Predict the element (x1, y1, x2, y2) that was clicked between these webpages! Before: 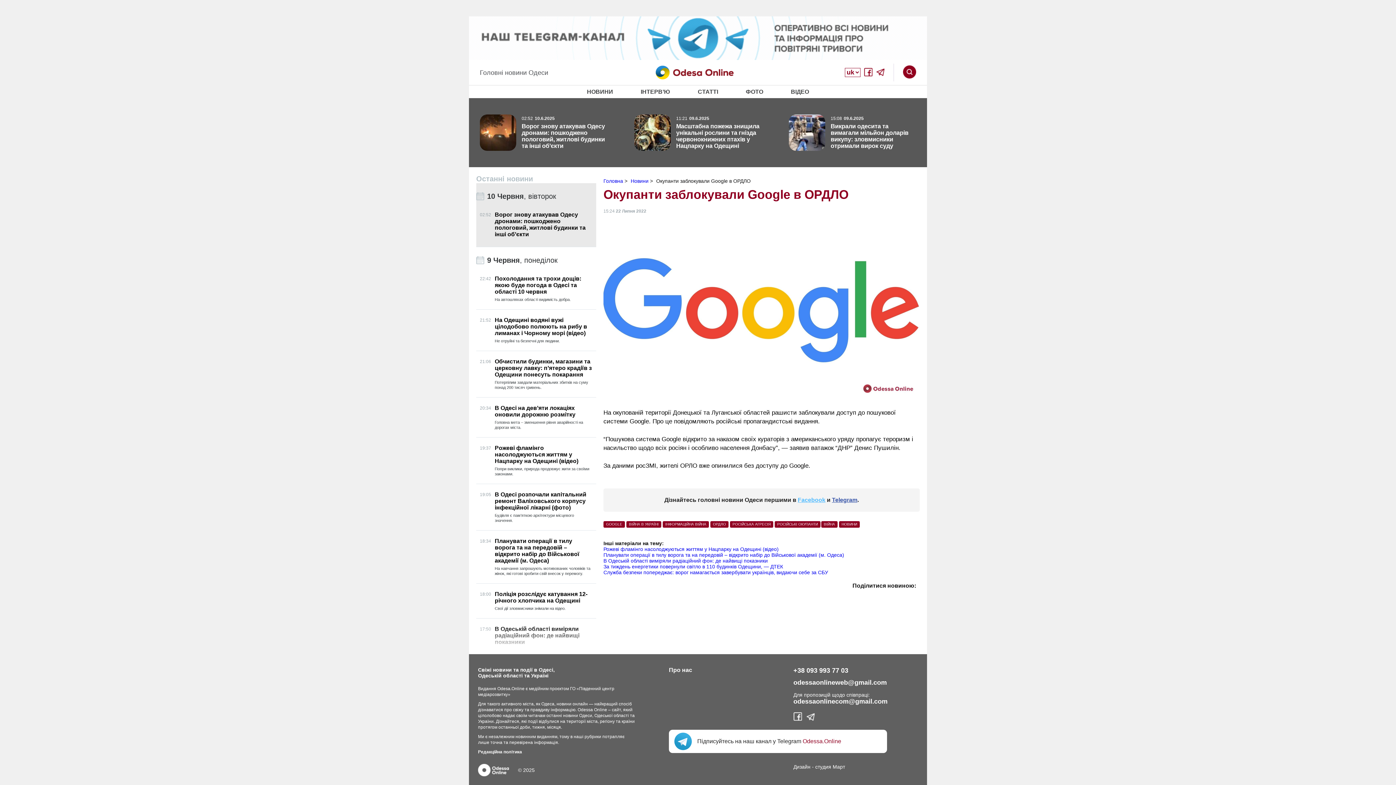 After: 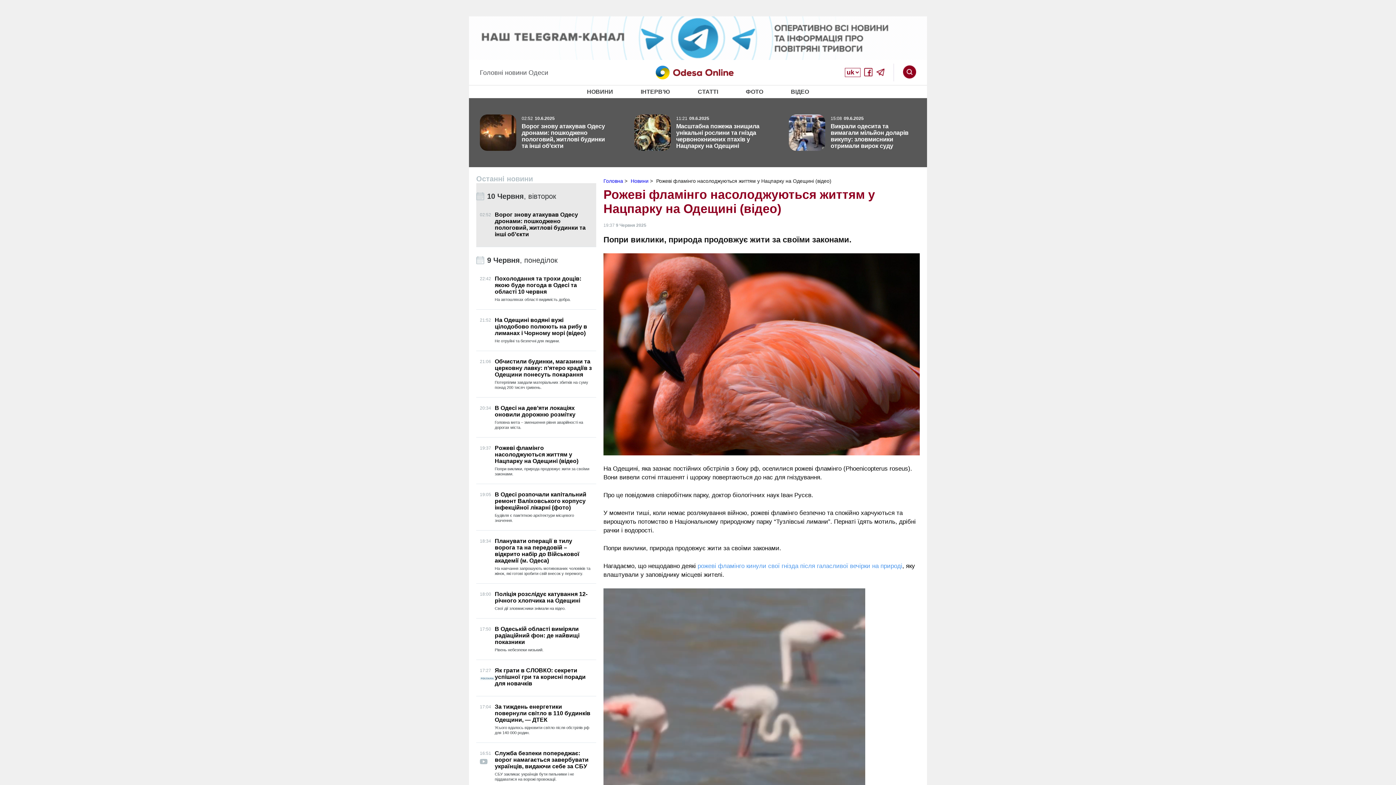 Action: label: 19:37
Рожеві фламінго насолоджуються життям у Нацпарку на Одещині (відео)

Попри виклики, природа продовжує жити за своїми законами. bbox: (480, 445, 592, 476)